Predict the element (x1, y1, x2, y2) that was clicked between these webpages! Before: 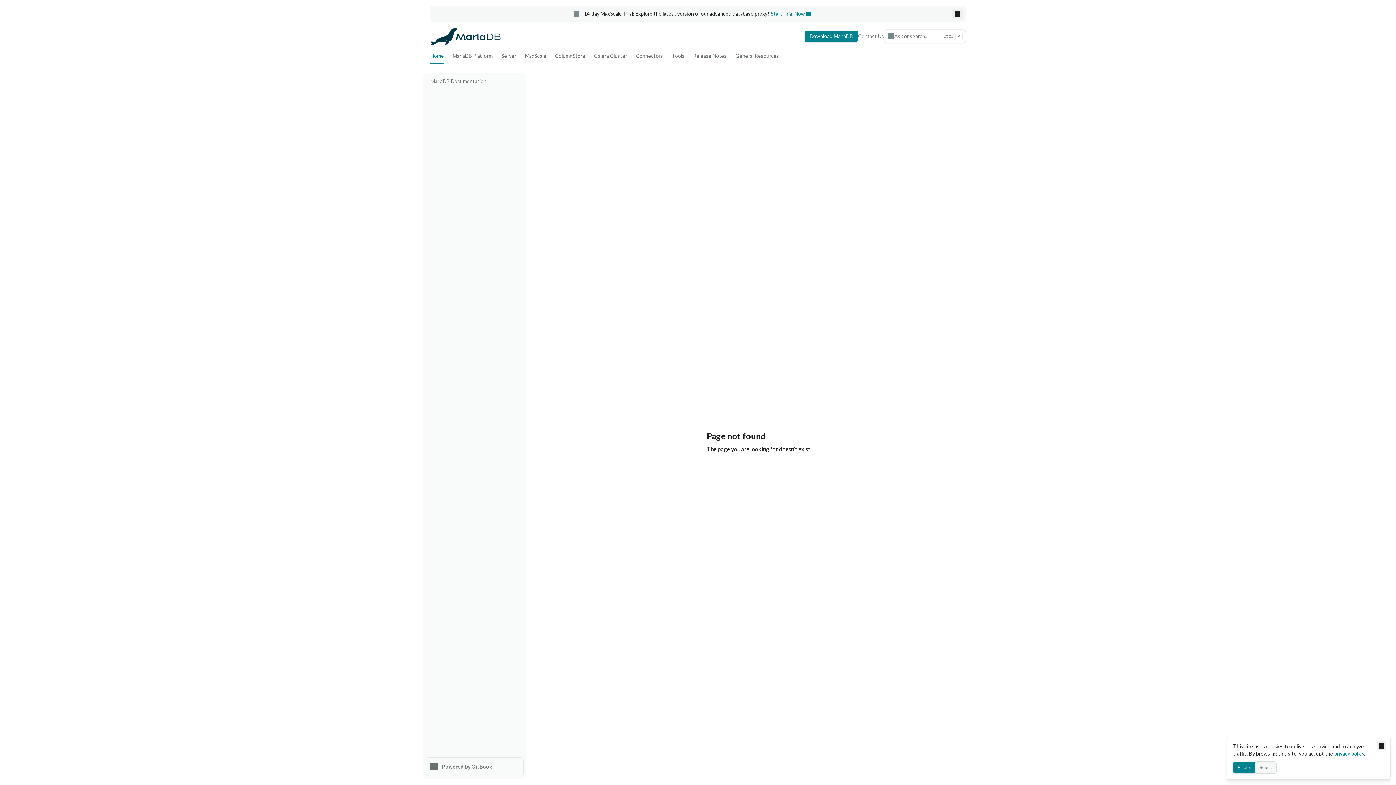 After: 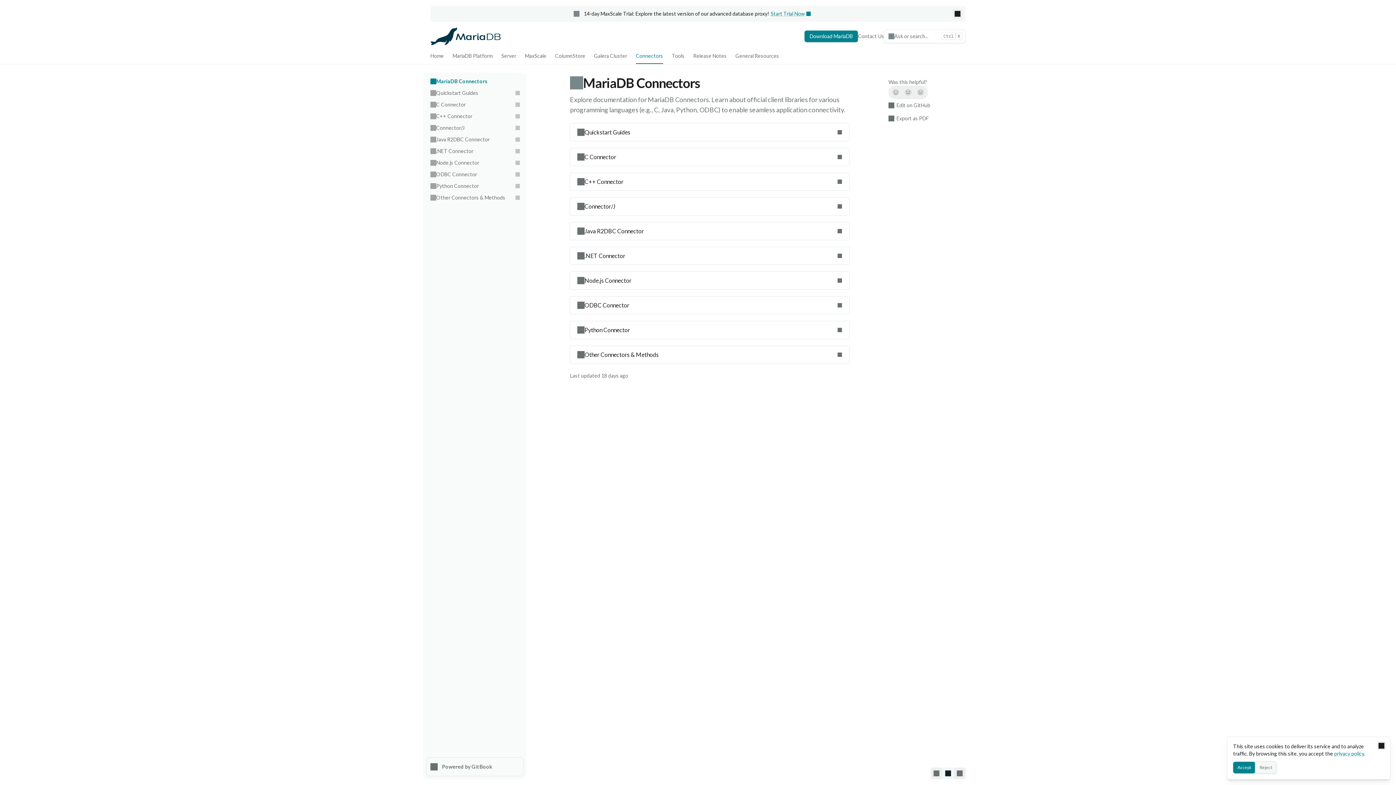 Action: label: Connectors bbox: (631, 50, 667, 61)